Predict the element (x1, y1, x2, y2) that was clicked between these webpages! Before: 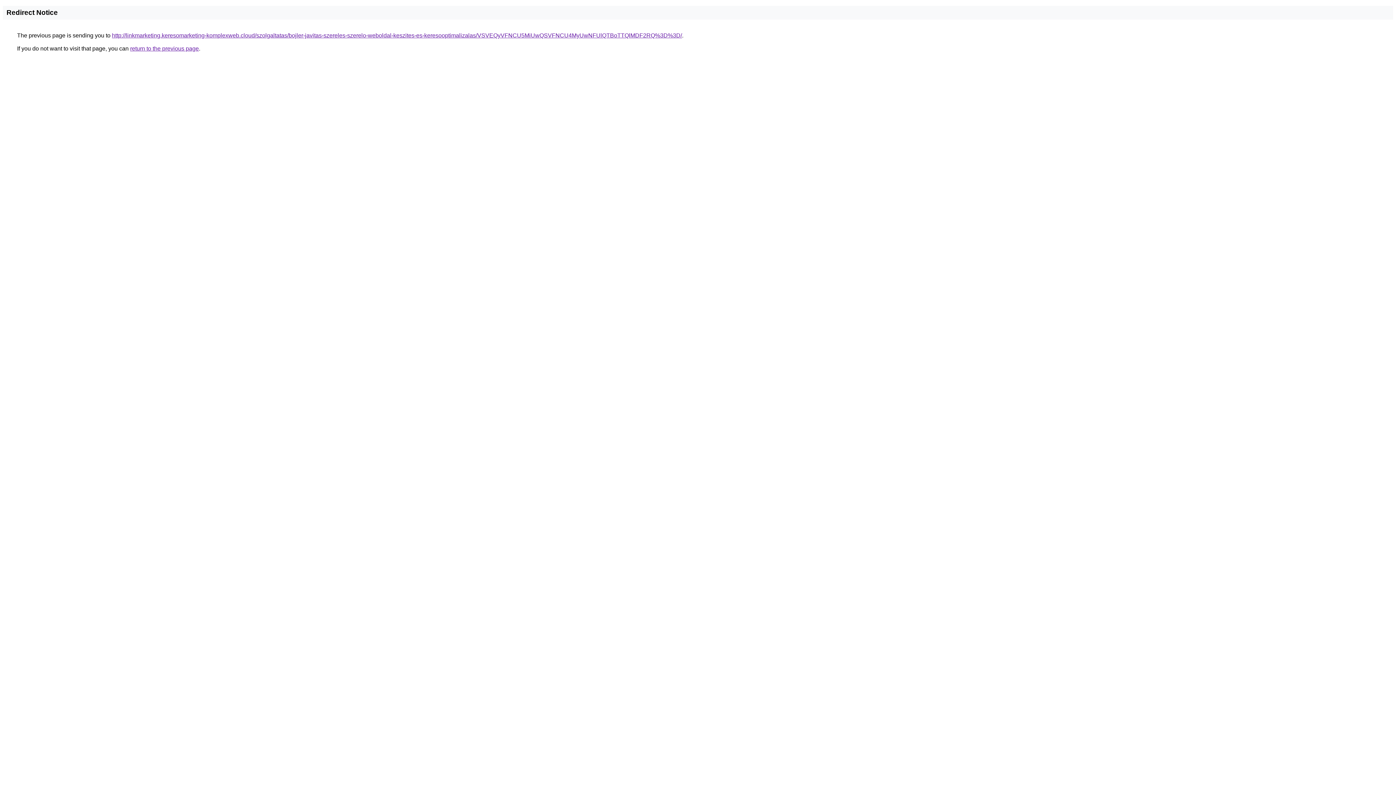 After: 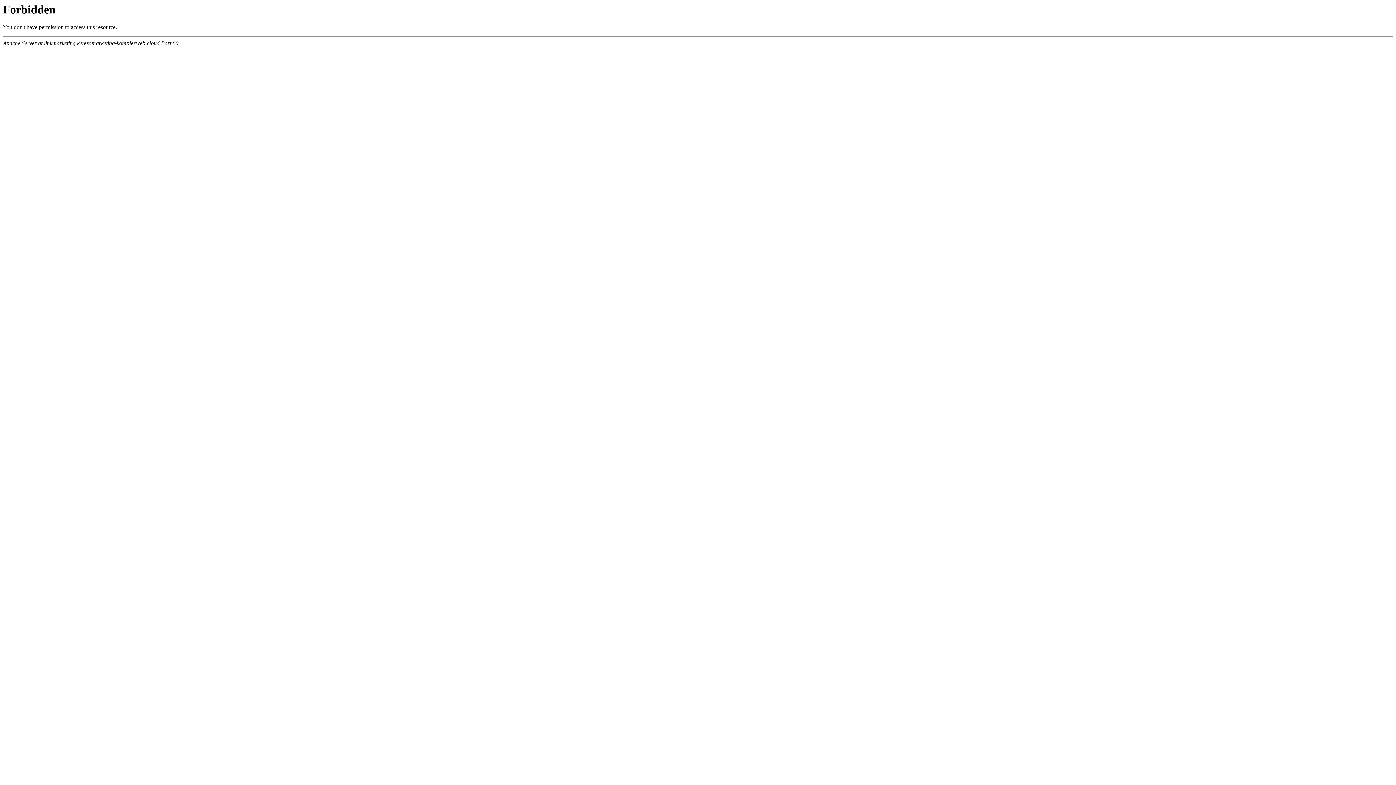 Action: label: http://linkmarketing.keresomarketing-komplexweb.cloud/szolgaltatas/bojler-javitas-szereles-szerelo-weboldal-keszites-es-keresooptimalizalas/VSVEQyVFNCU5MiUwQSVFNCU4MyUwNFUlQTBoTTQlMDF2RQ%3D%3D/ bbox: (112, 32, 682, 38)